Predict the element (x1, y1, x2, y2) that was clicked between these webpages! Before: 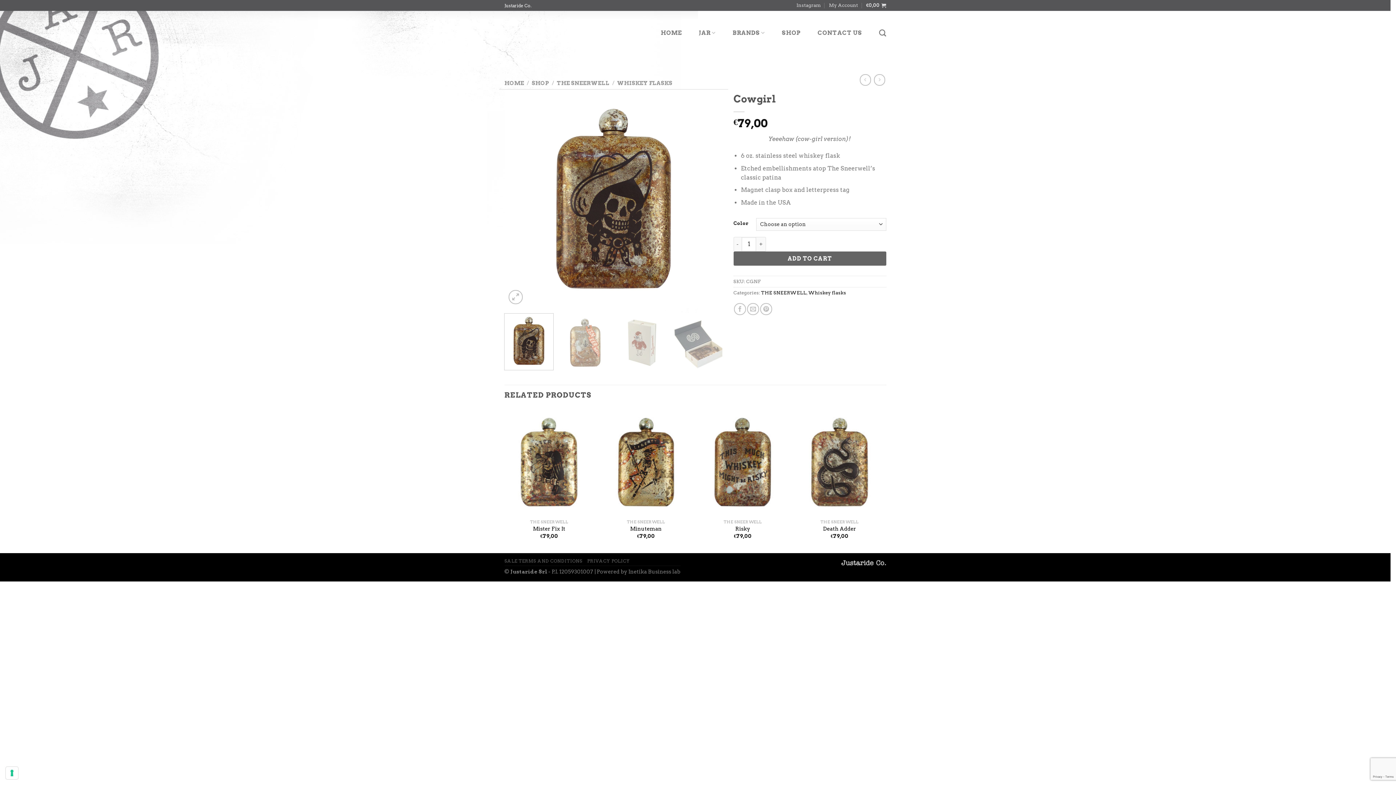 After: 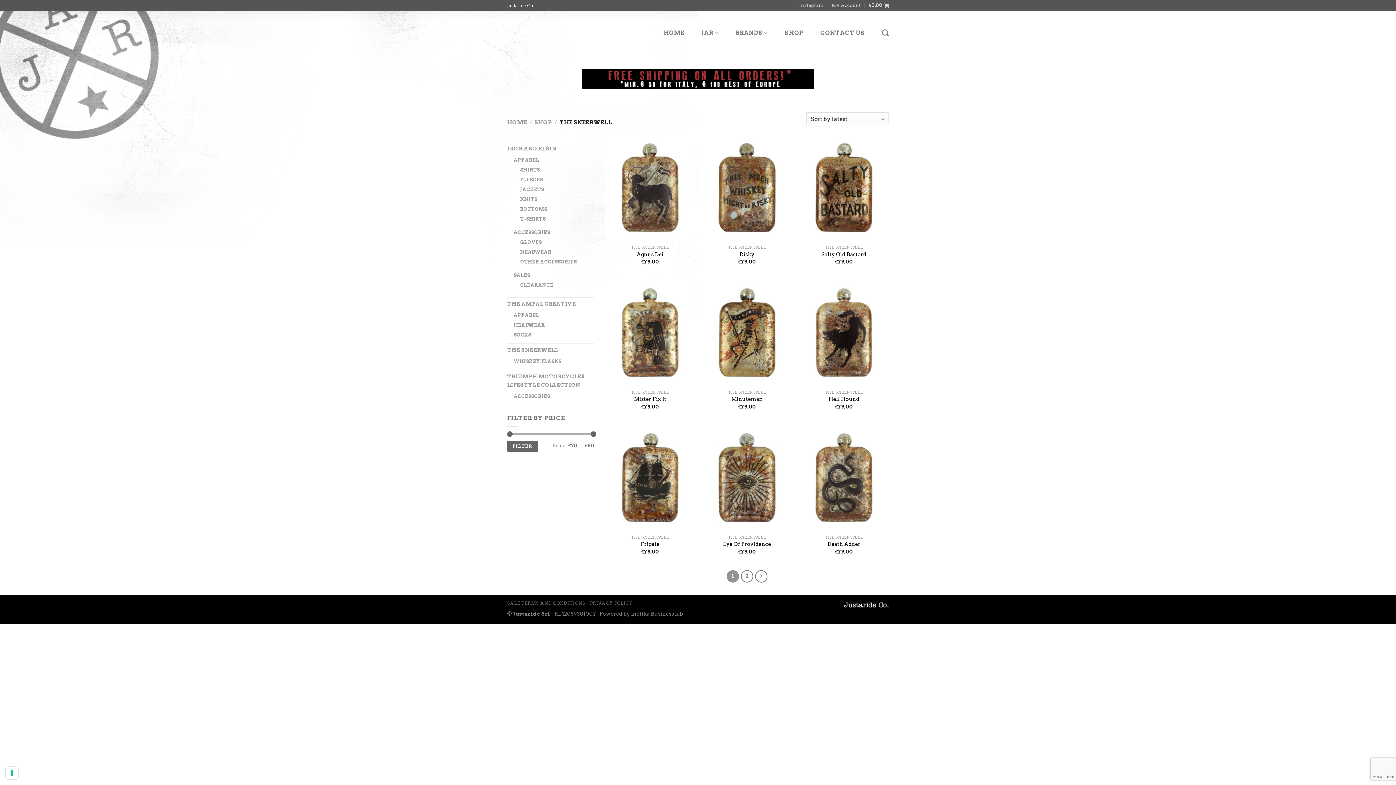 Action: label: THE SNEERWELL bbox: (761, 290, 806, 295)